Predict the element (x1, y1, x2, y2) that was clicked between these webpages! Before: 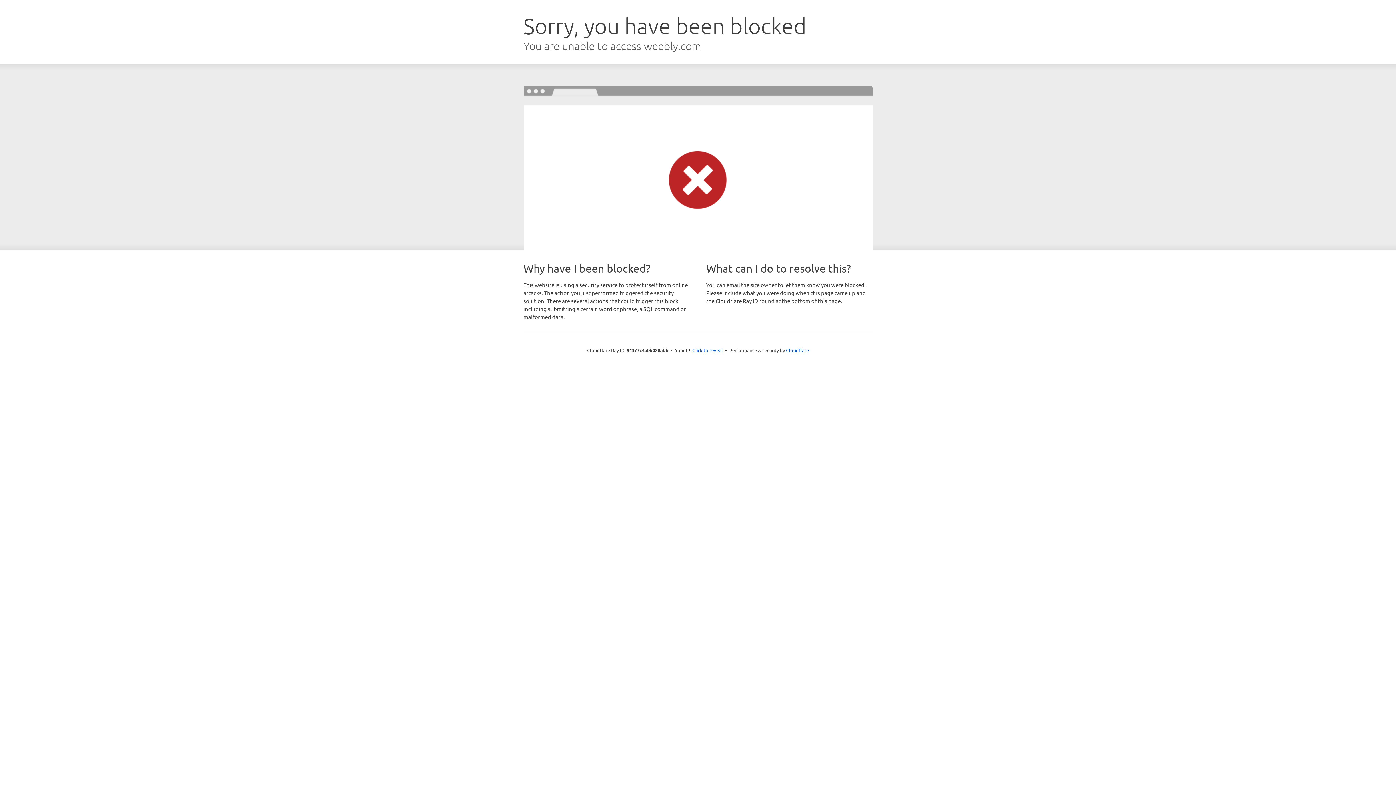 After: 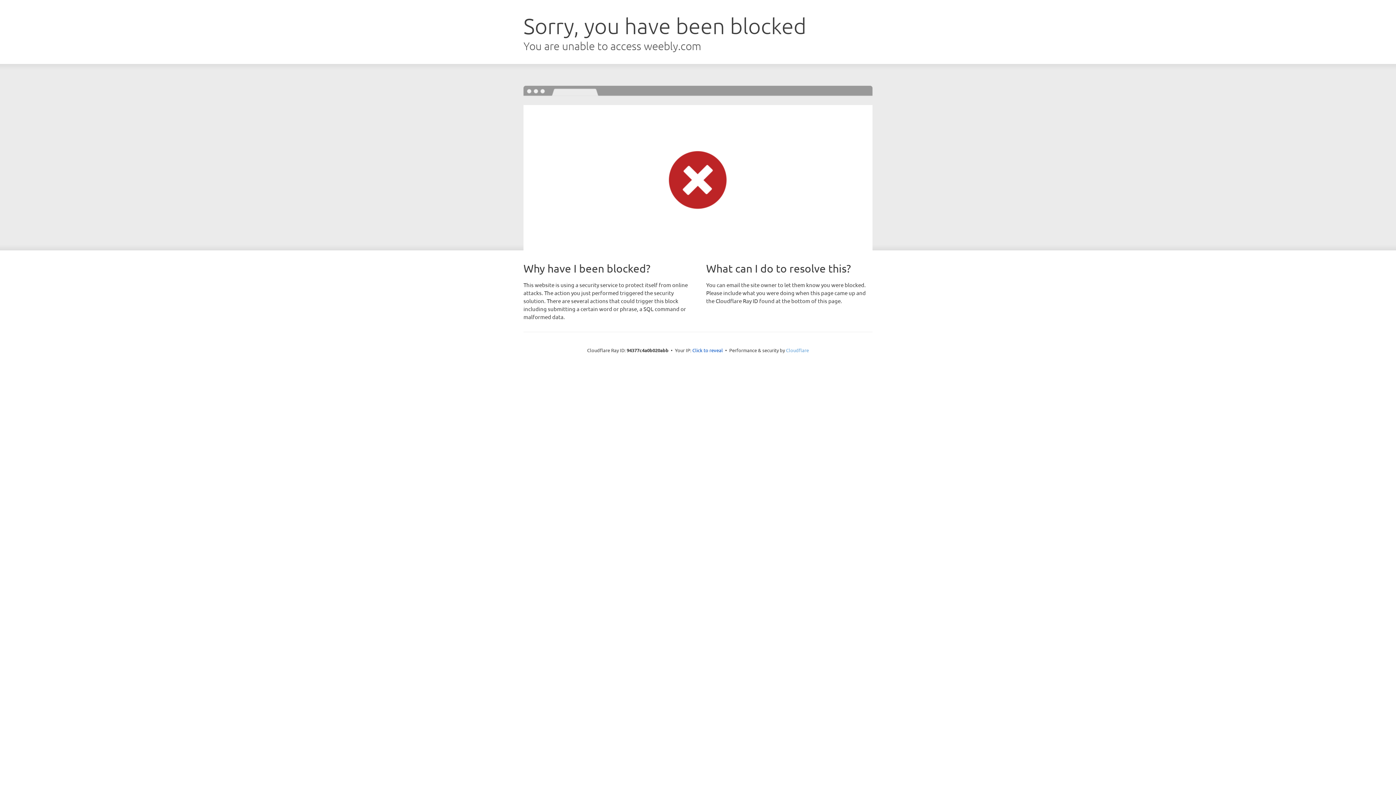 Action: bbox: (786, 347, 809, 353) label: Cloudflare